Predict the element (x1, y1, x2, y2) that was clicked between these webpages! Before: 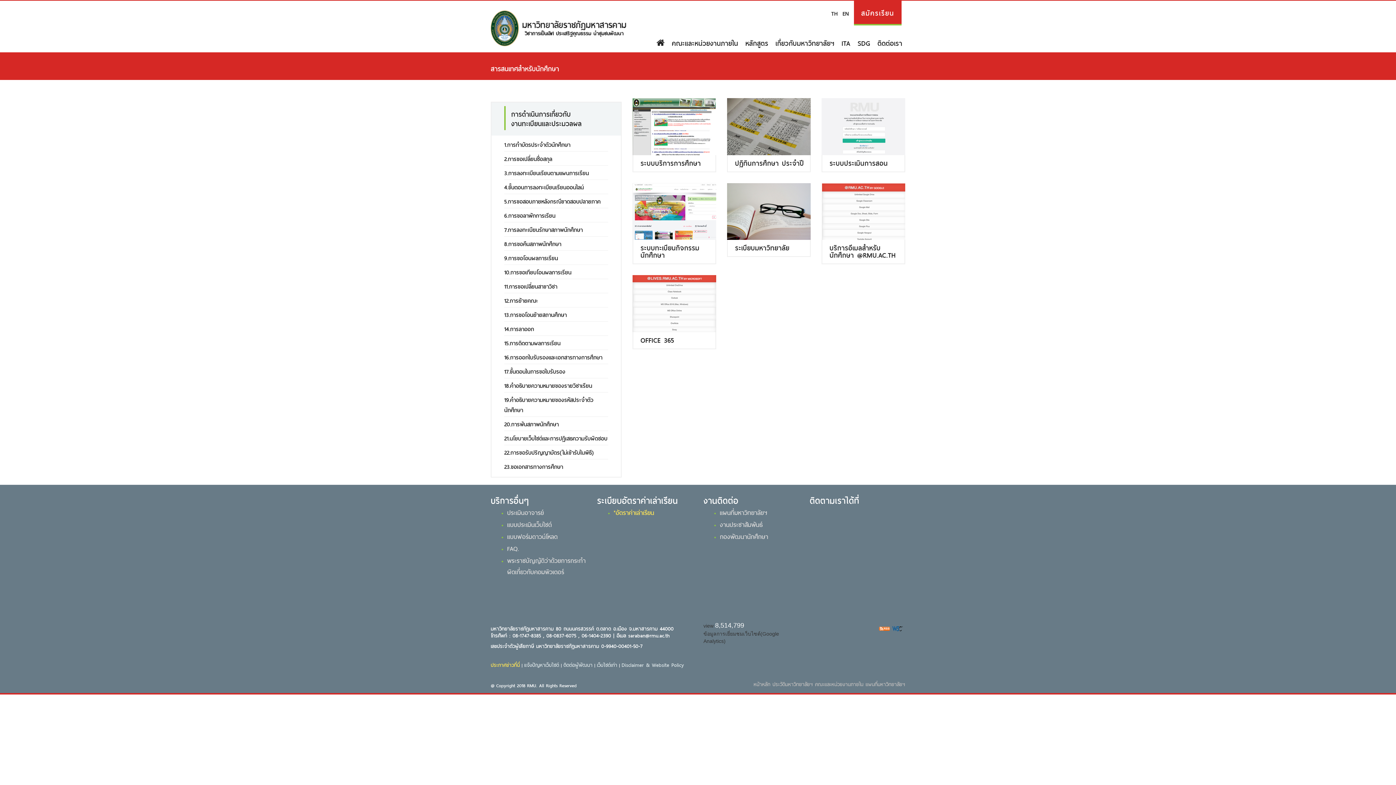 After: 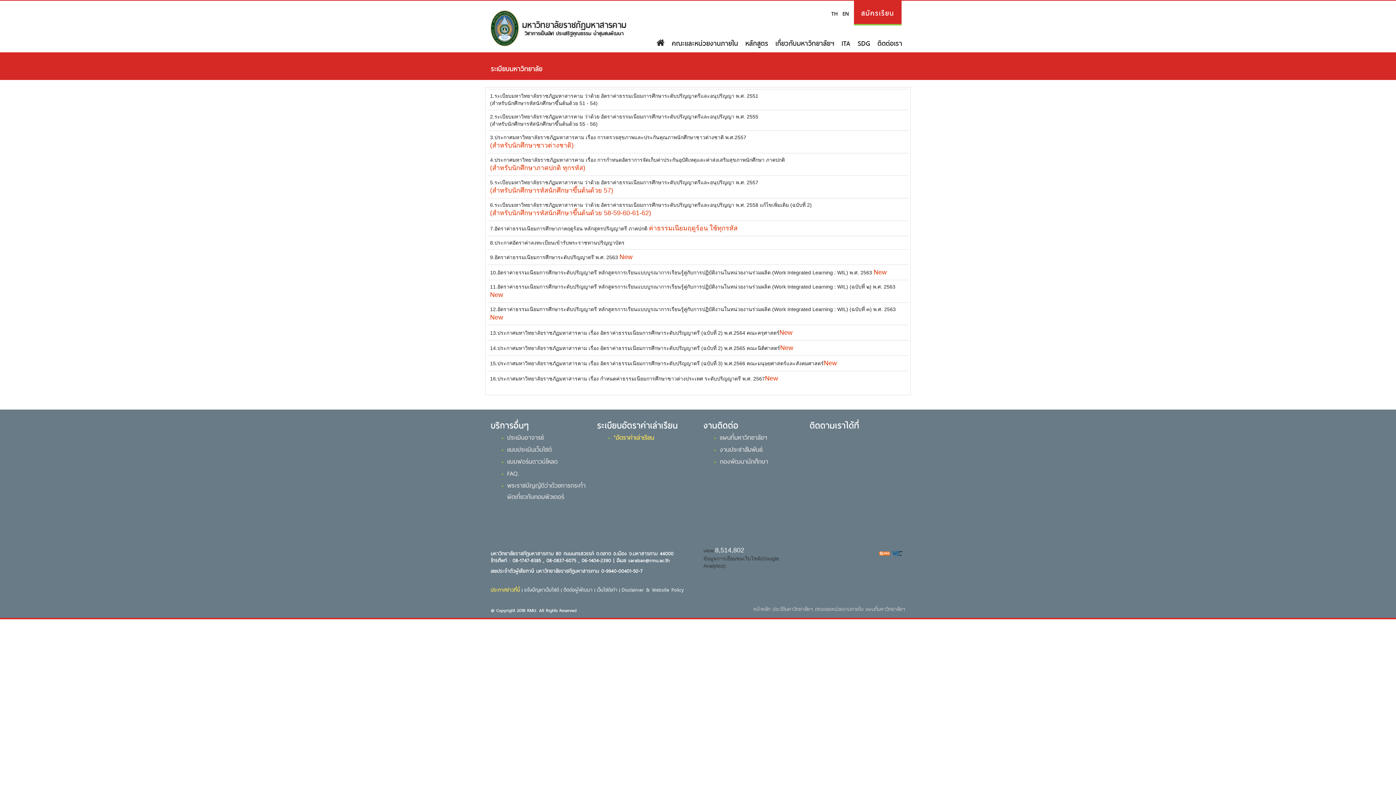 Action: bbox: (727, 243, 810, 251) label: ระเบียบมหาวิทยาลัย